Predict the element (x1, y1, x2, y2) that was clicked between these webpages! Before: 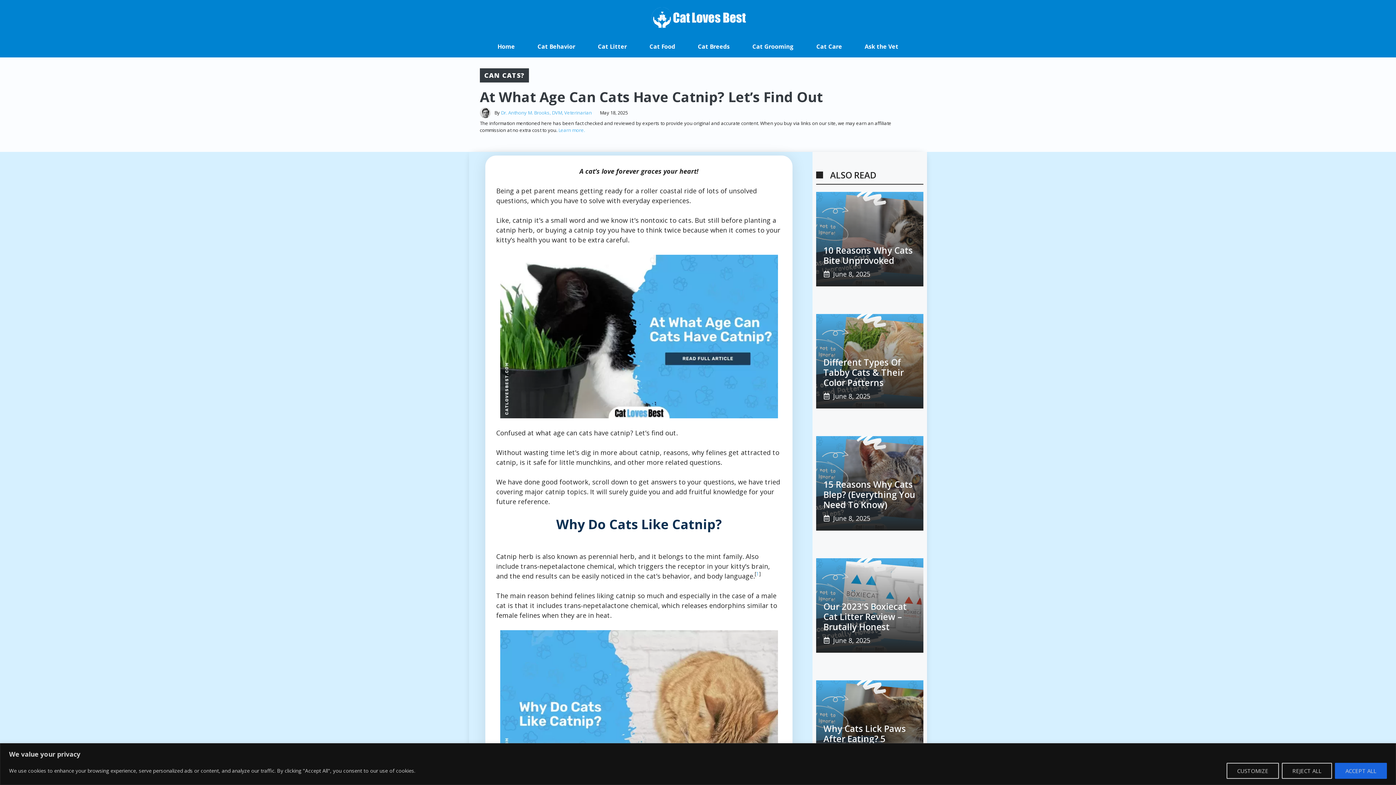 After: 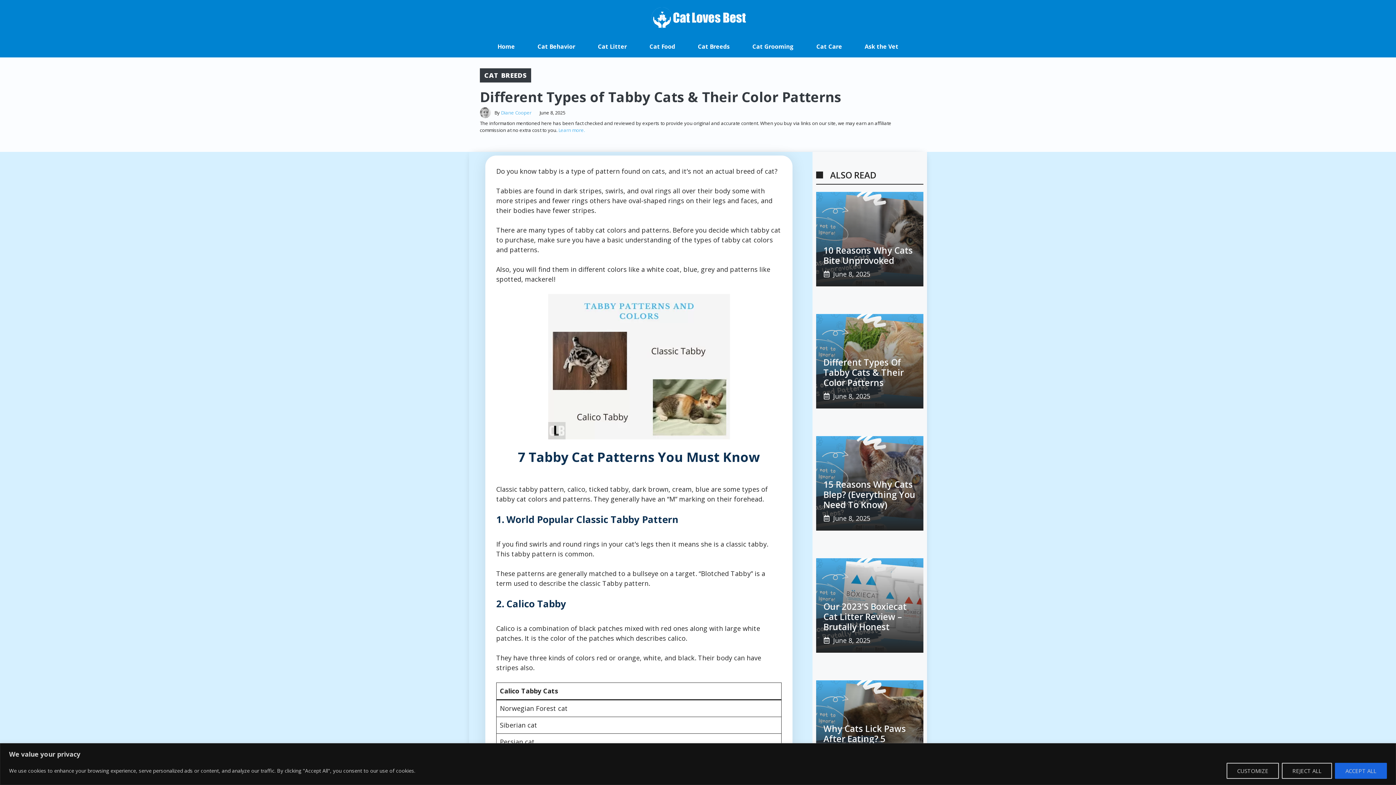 Action: label: Different Types Of Tabby Cats & Their Color Patterns bbox: (823, 356, 904, 388)